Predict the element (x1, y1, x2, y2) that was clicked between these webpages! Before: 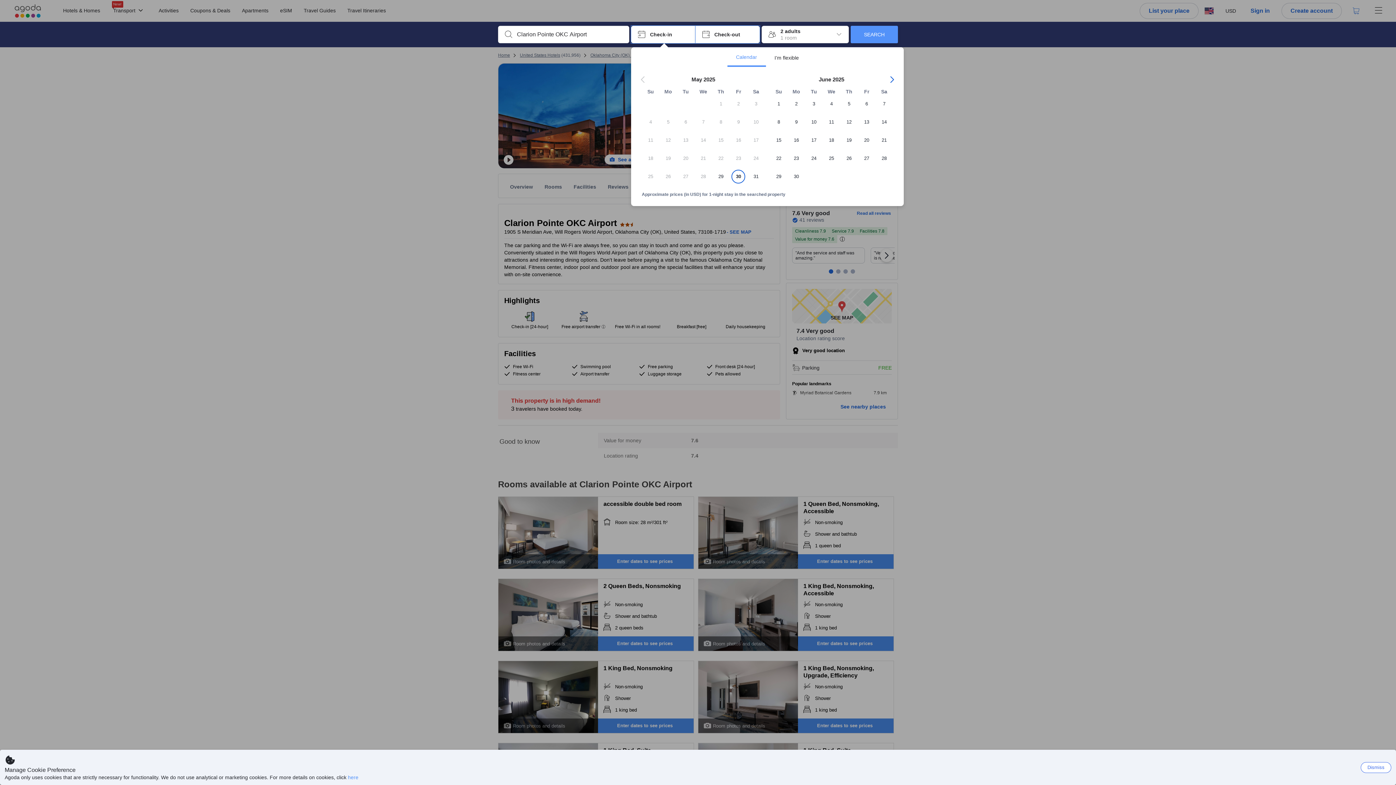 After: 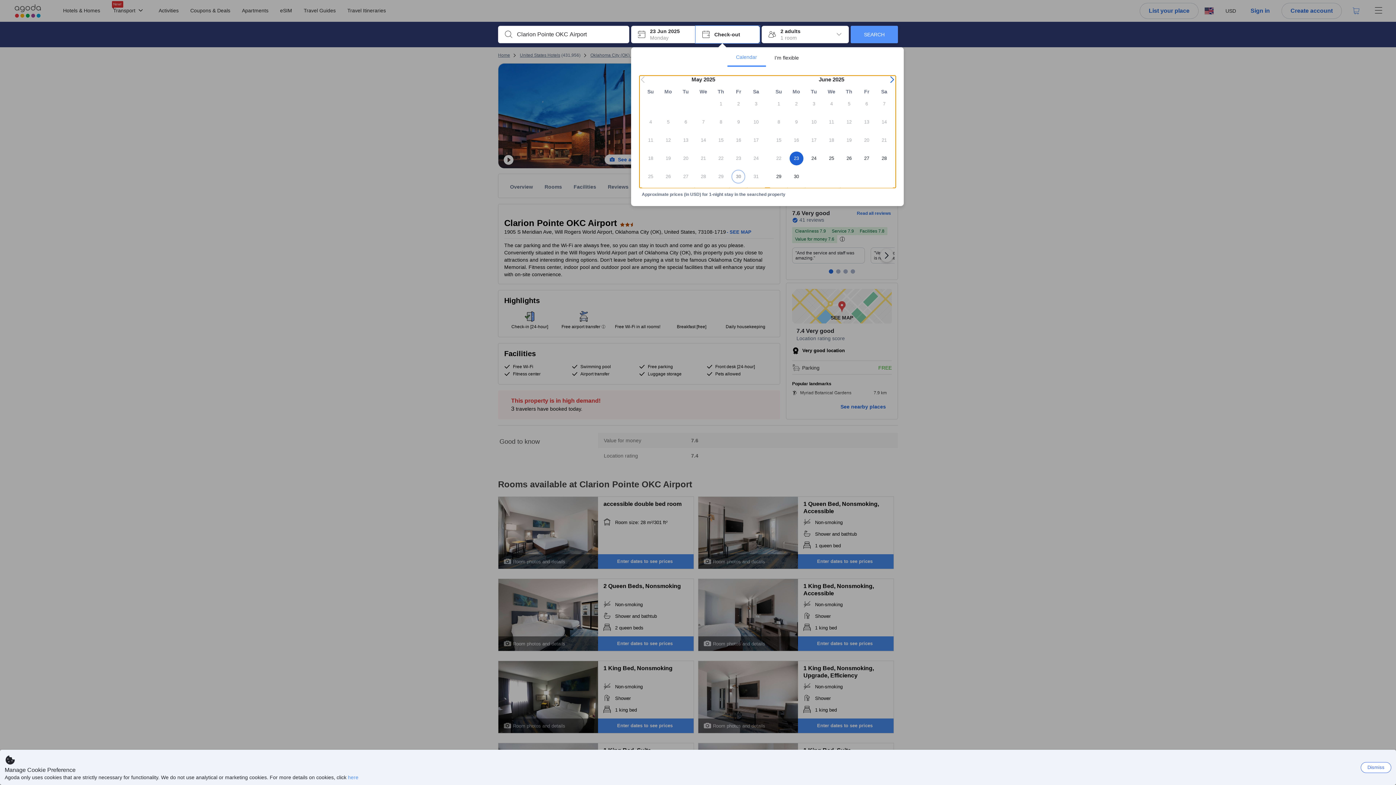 Action: bbox: (787, 151, 805, 169) label: 23